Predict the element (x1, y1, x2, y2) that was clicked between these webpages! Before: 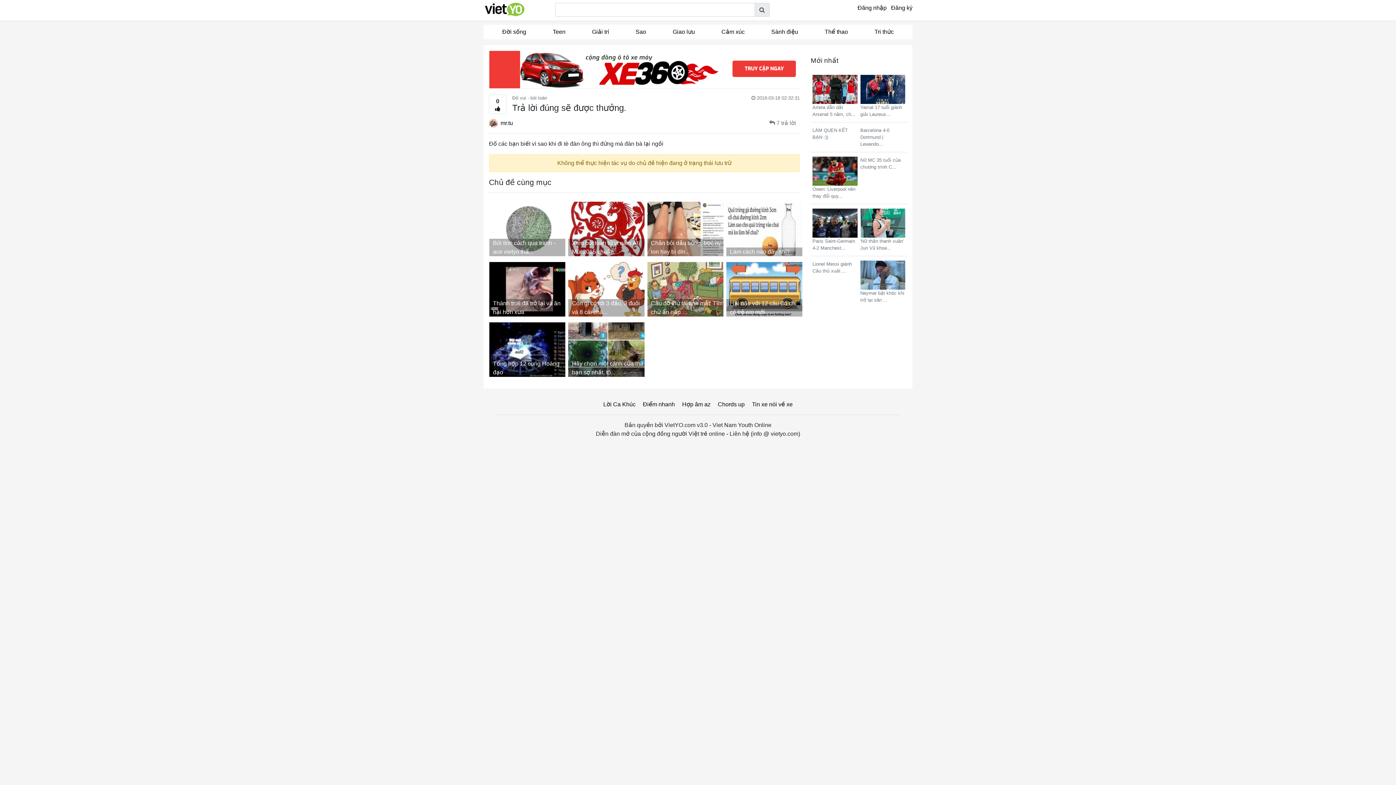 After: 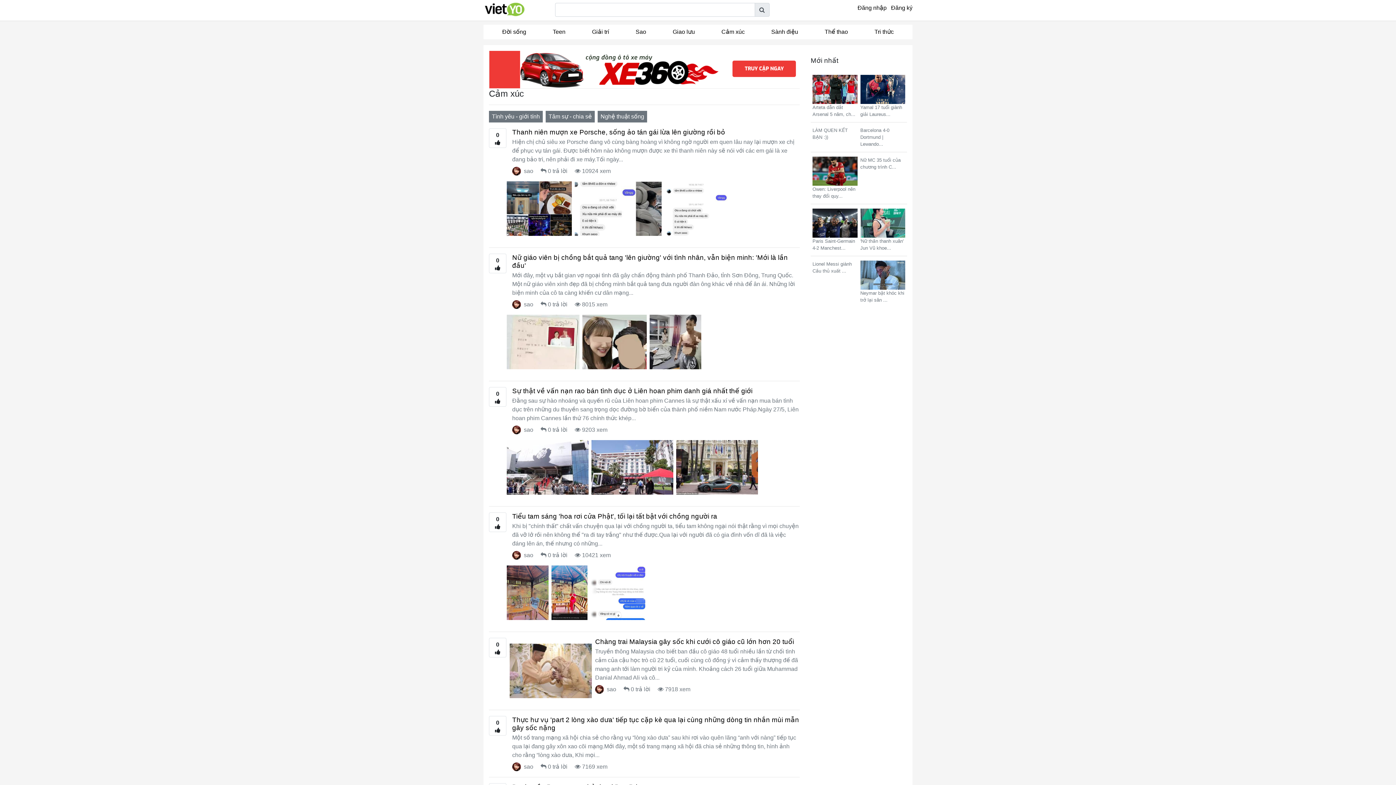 Action: label: Cảm xúc bbox: (708, 24, 758, 39)